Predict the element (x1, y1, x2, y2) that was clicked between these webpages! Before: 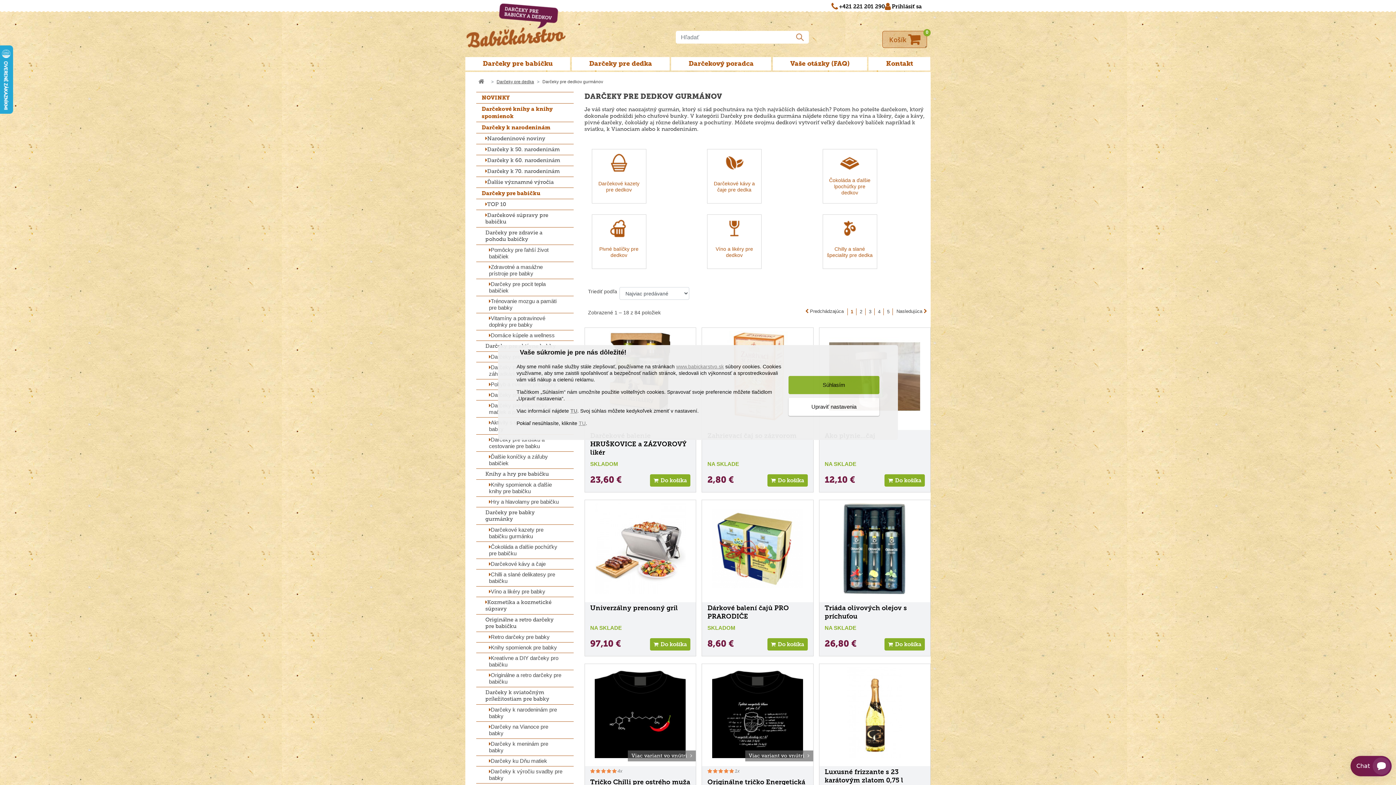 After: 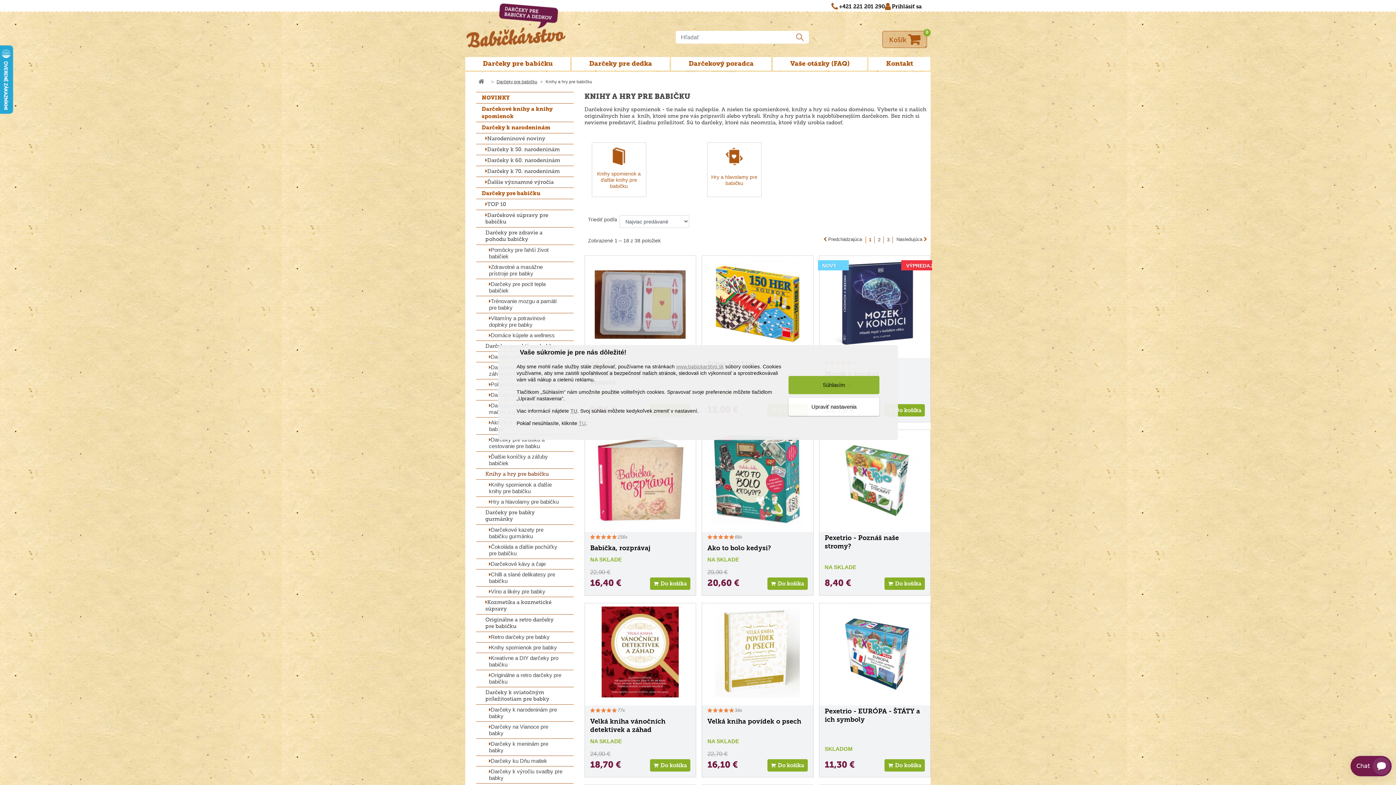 Action: label: Knihy a hry pre babičku bbox: (476, 469, 573, 480)